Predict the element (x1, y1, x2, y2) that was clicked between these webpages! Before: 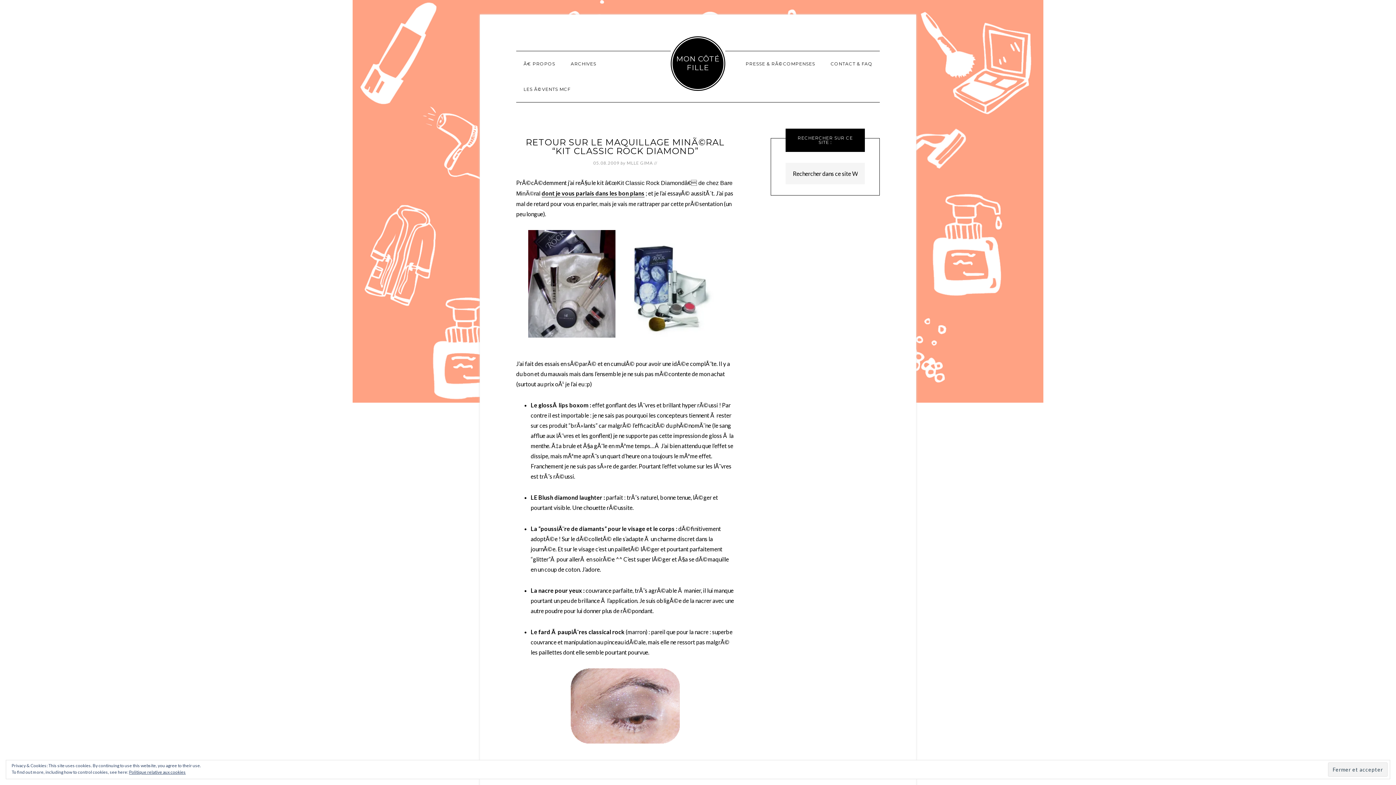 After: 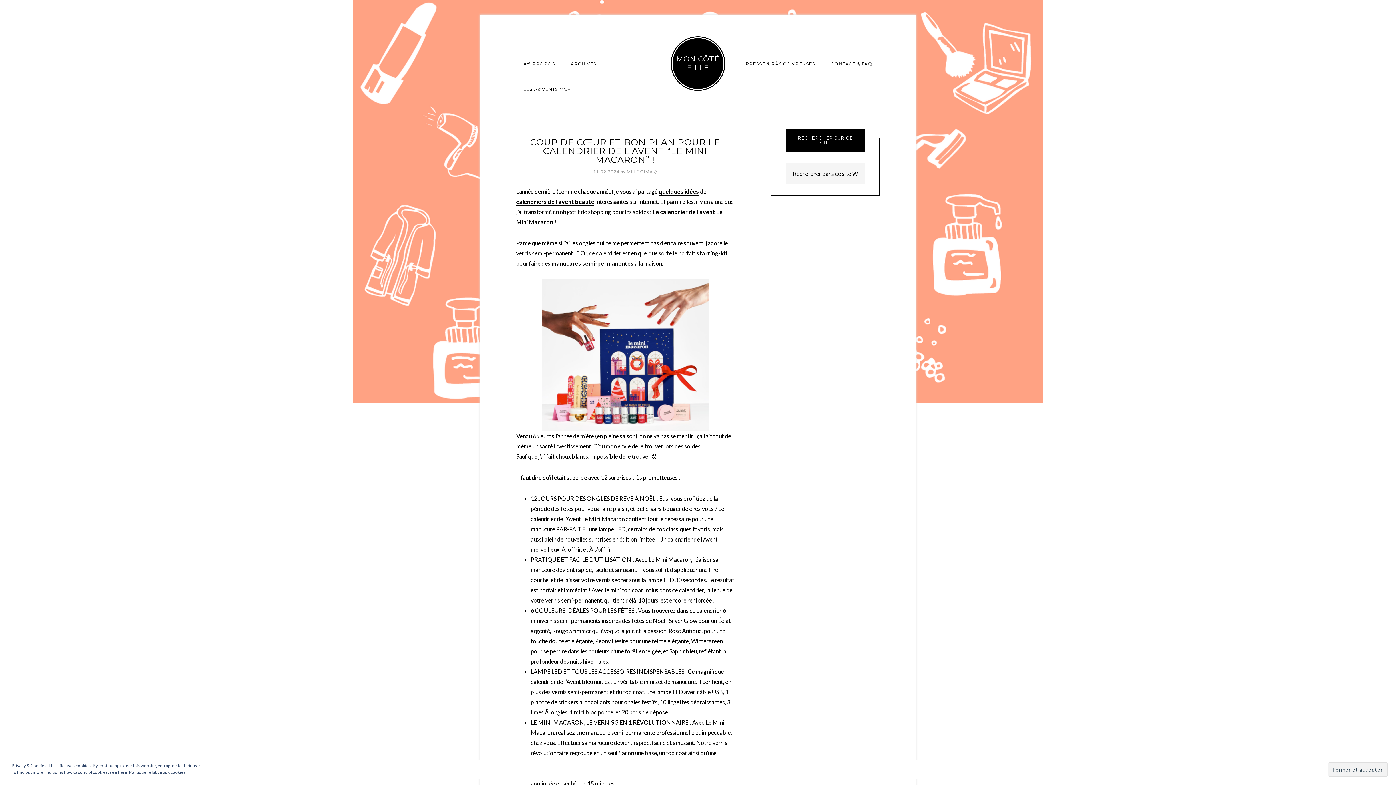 Action: bbox: (670, 49, 725, 79) label: MON CÔTÉ FILLE